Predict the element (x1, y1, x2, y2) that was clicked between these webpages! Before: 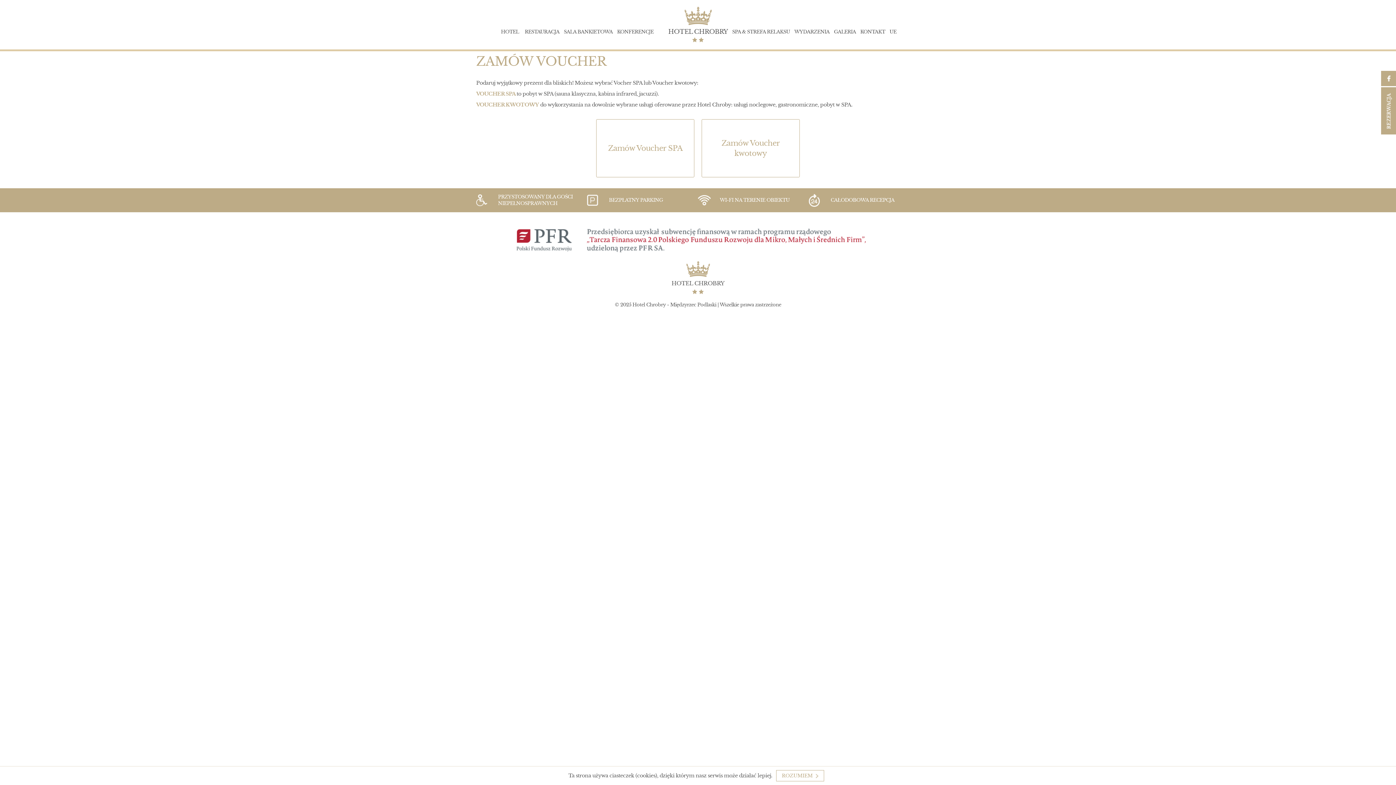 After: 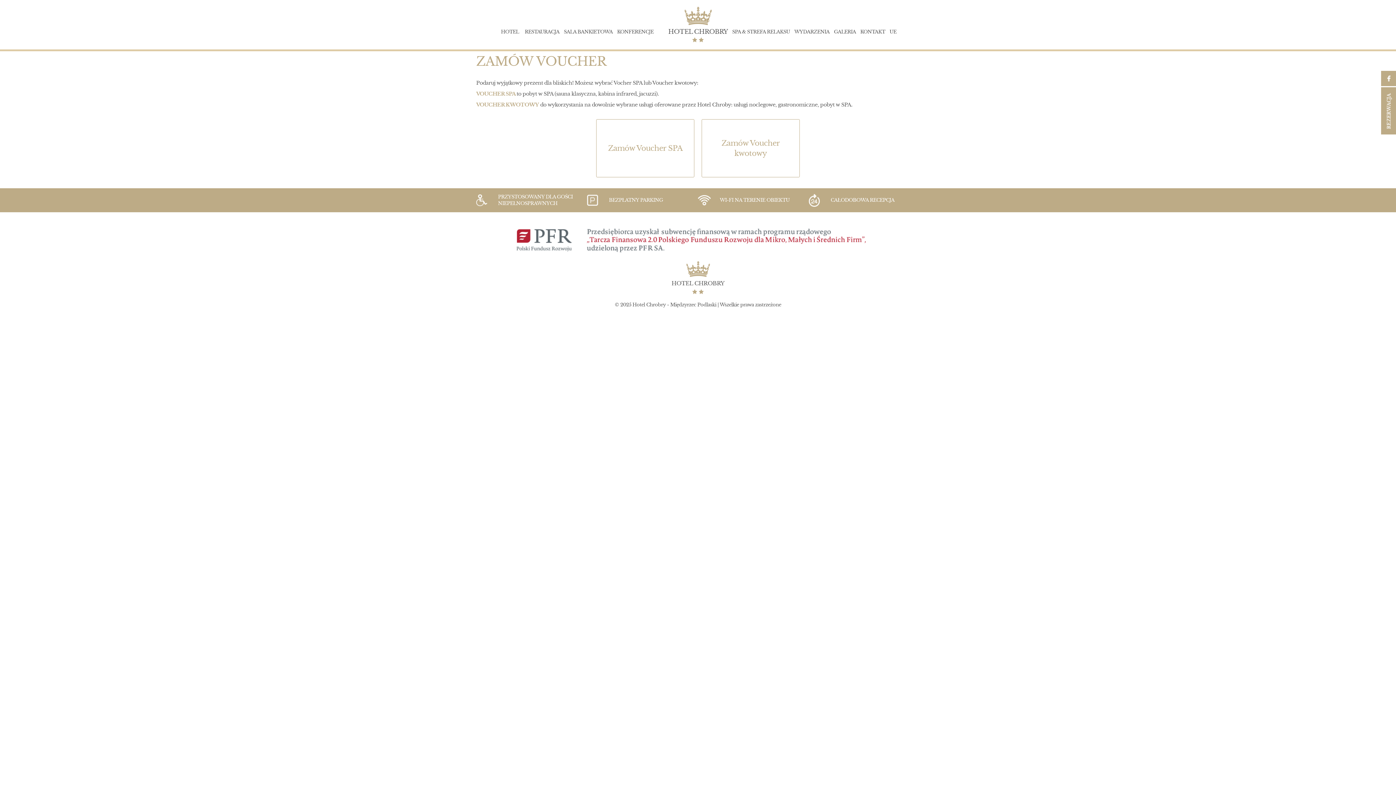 Action: label: ROZUMIEM bbox: (776, 770, 824, 781)